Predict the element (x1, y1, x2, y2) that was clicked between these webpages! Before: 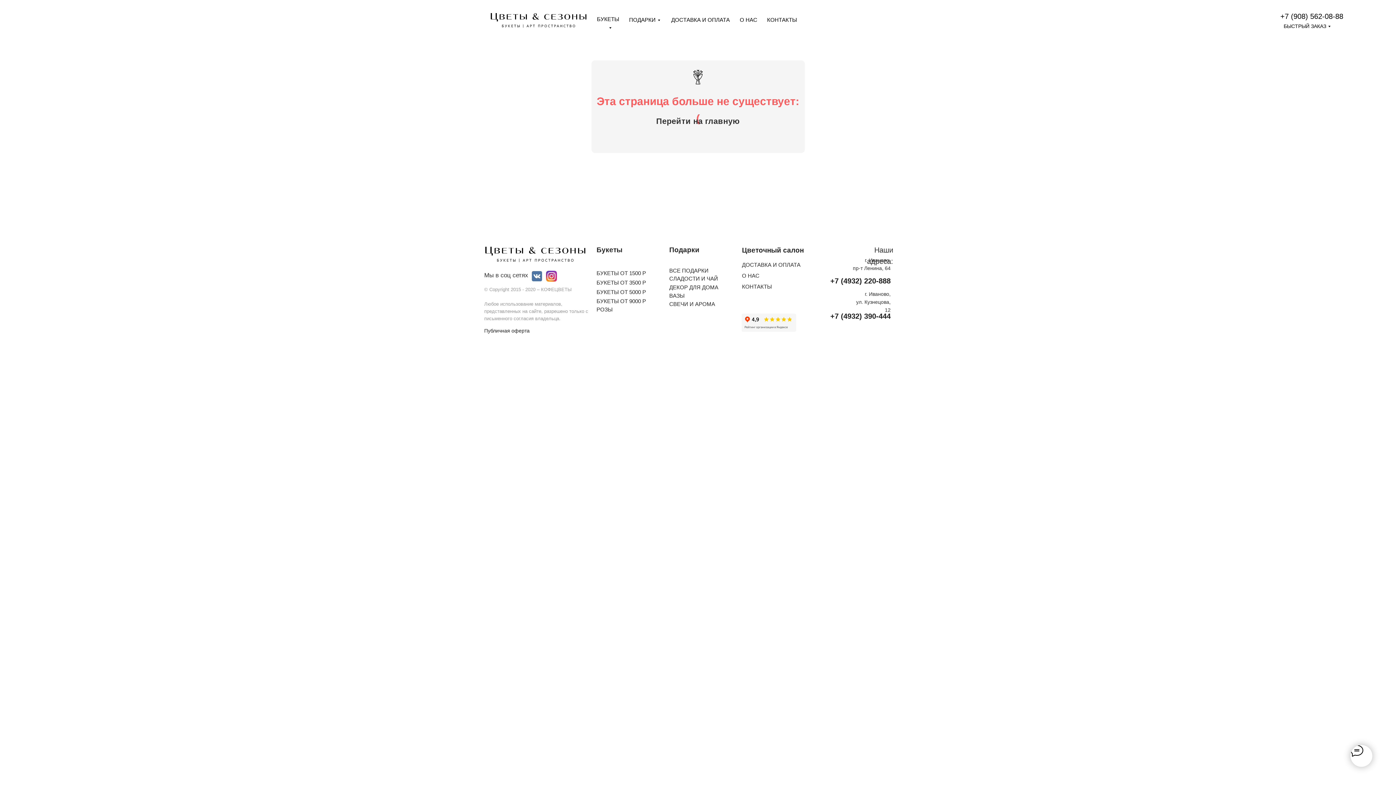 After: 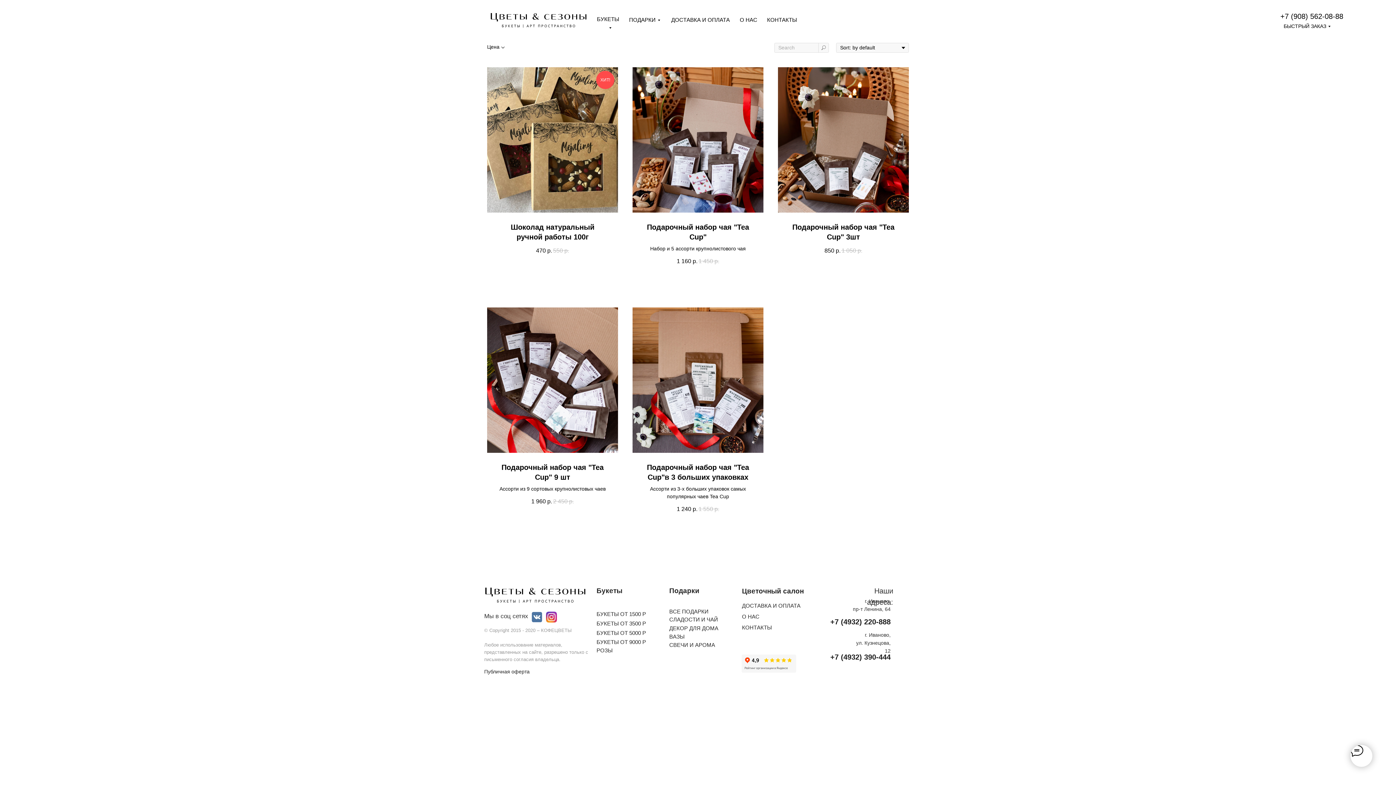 Action: label: СЛАДОСТИ И ЧАЙ bbox: (669, 274, 727, 283)